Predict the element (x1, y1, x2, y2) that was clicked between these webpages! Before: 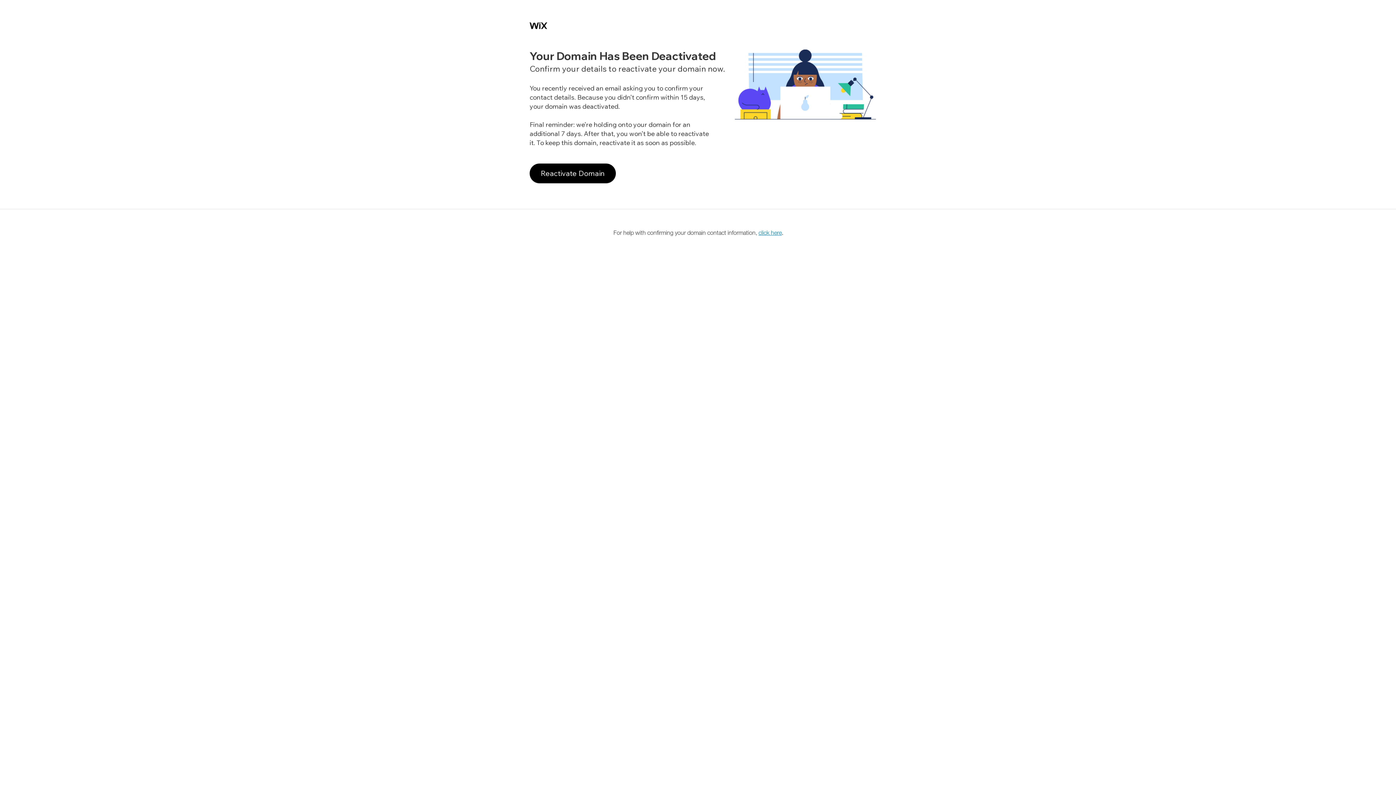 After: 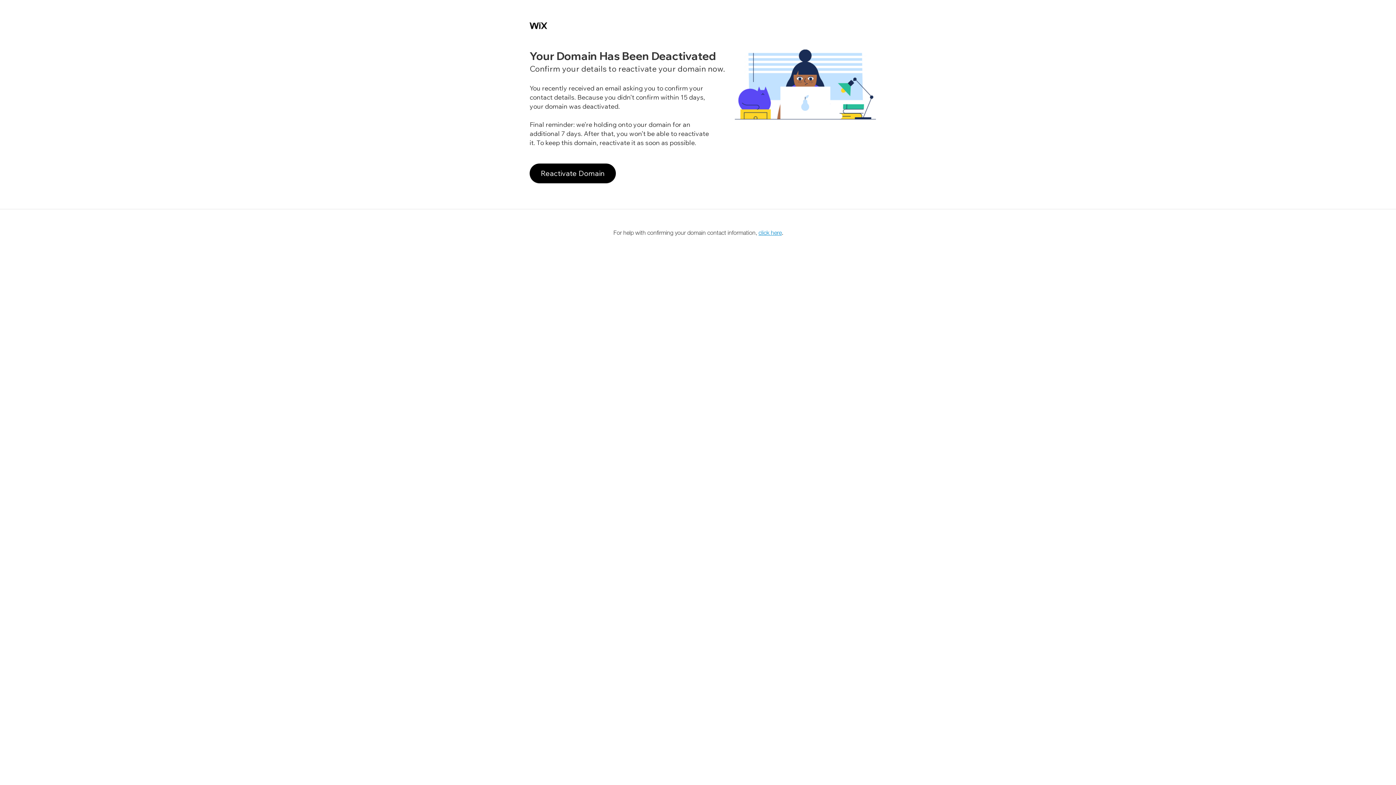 Action: label: click here. bbox: (758, 229, 783, 236)